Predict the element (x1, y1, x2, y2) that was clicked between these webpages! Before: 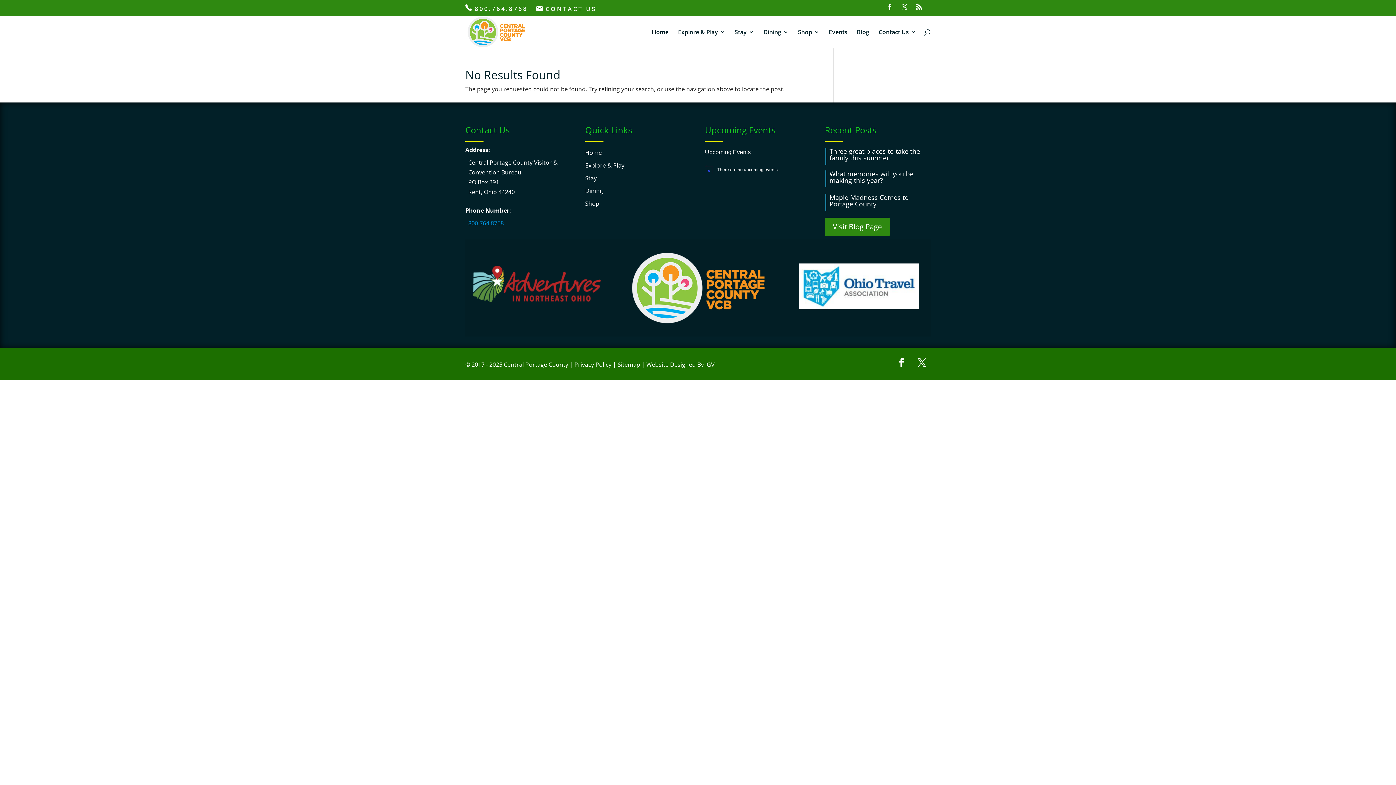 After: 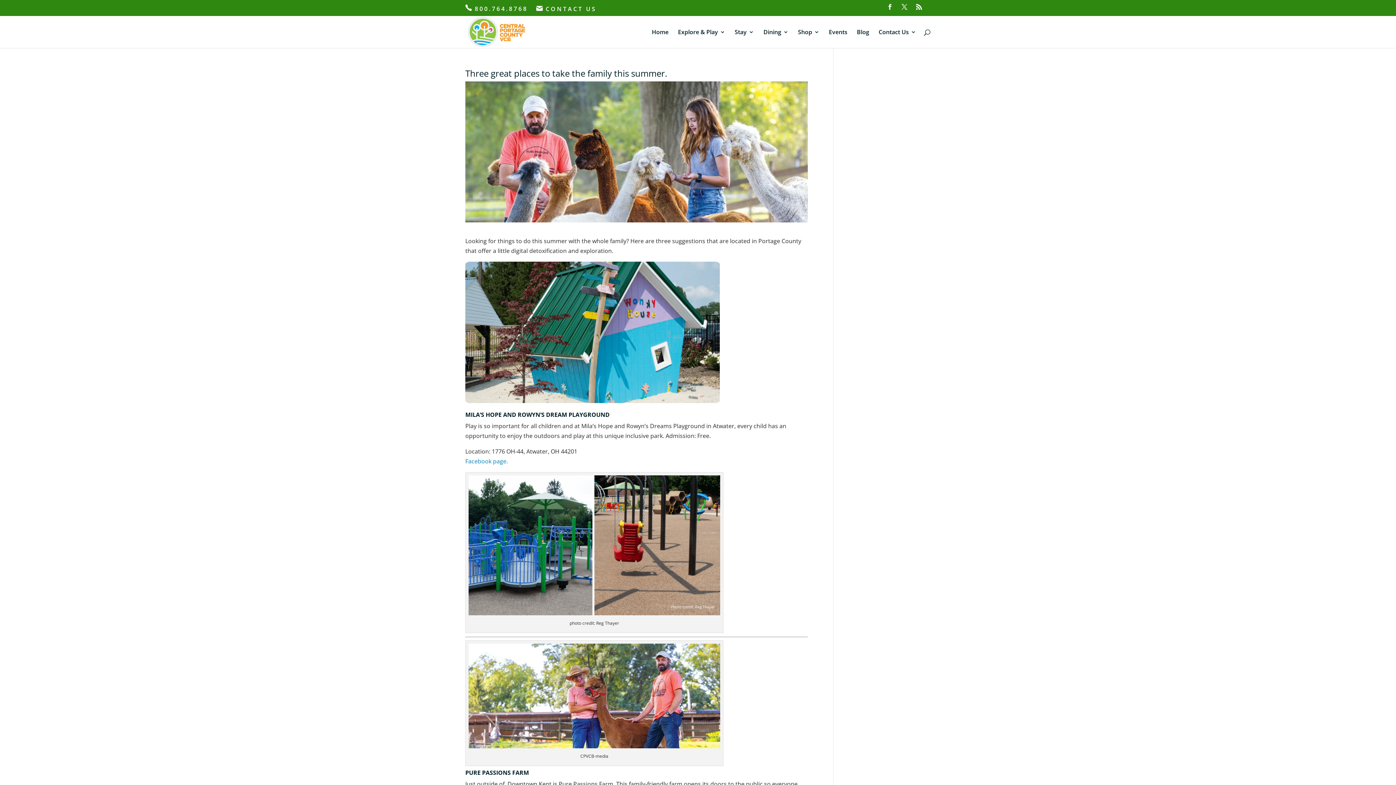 Action: bbox: (829, 146, 920, 162) label: Three great places to take the family this summer.